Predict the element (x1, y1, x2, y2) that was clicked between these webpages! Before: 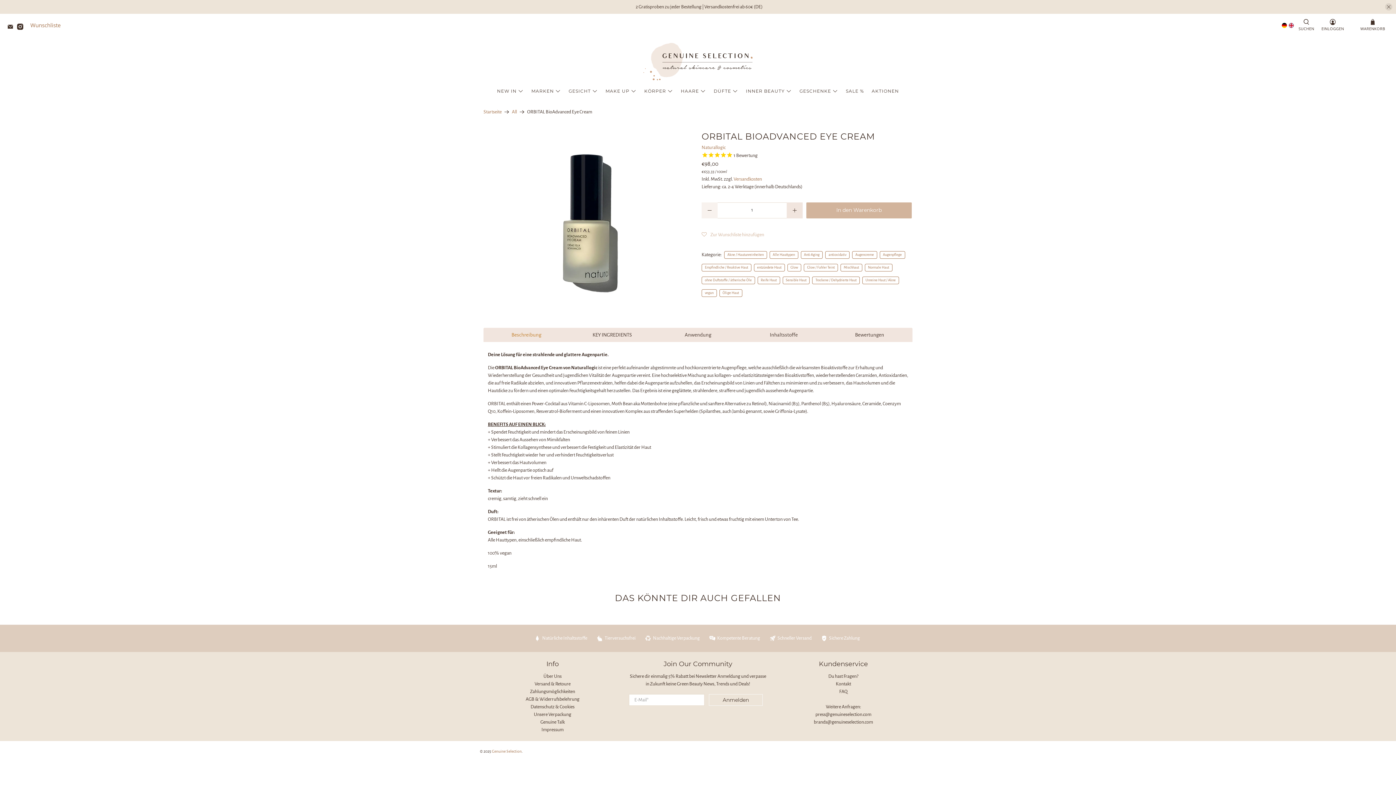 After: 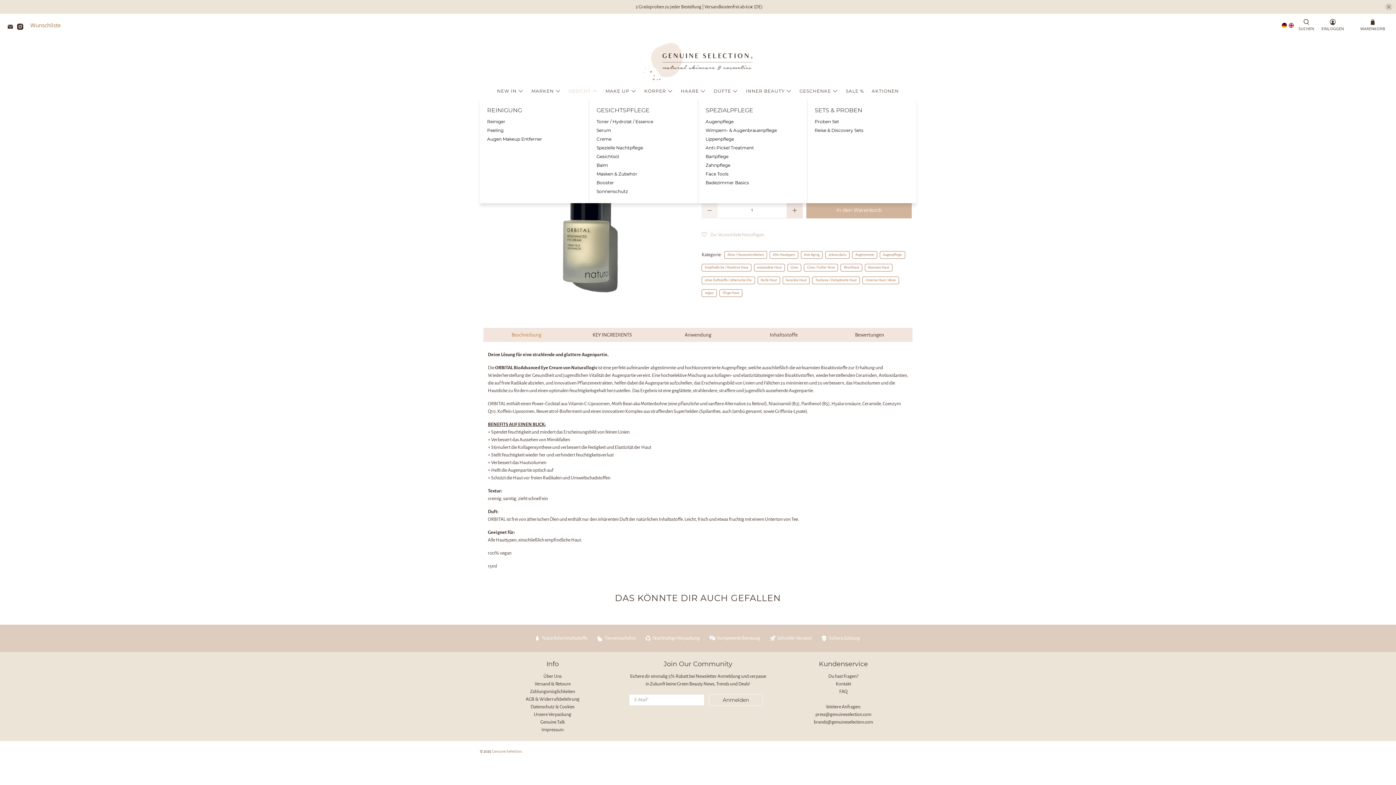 Action: bbox: (565, 82, 601, 99) label: GESICHT